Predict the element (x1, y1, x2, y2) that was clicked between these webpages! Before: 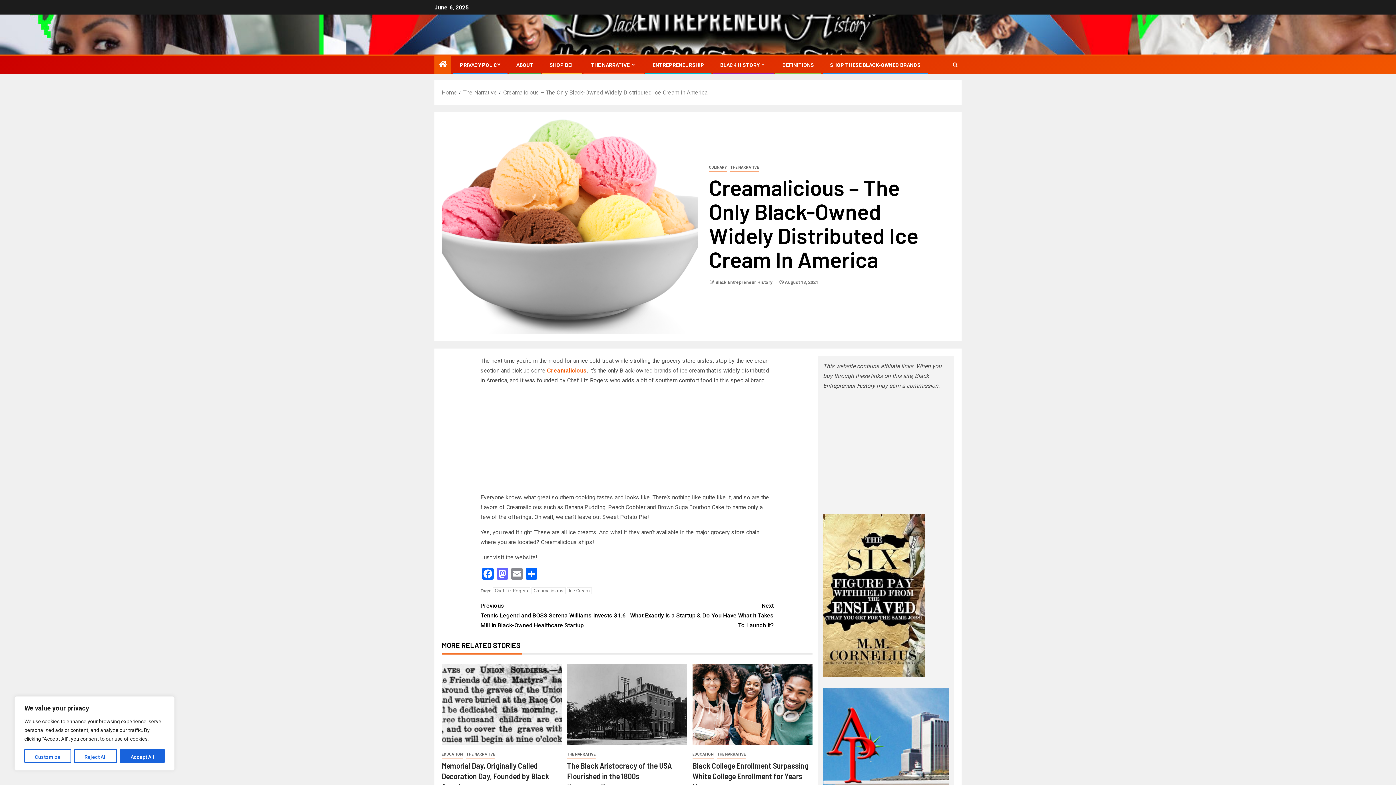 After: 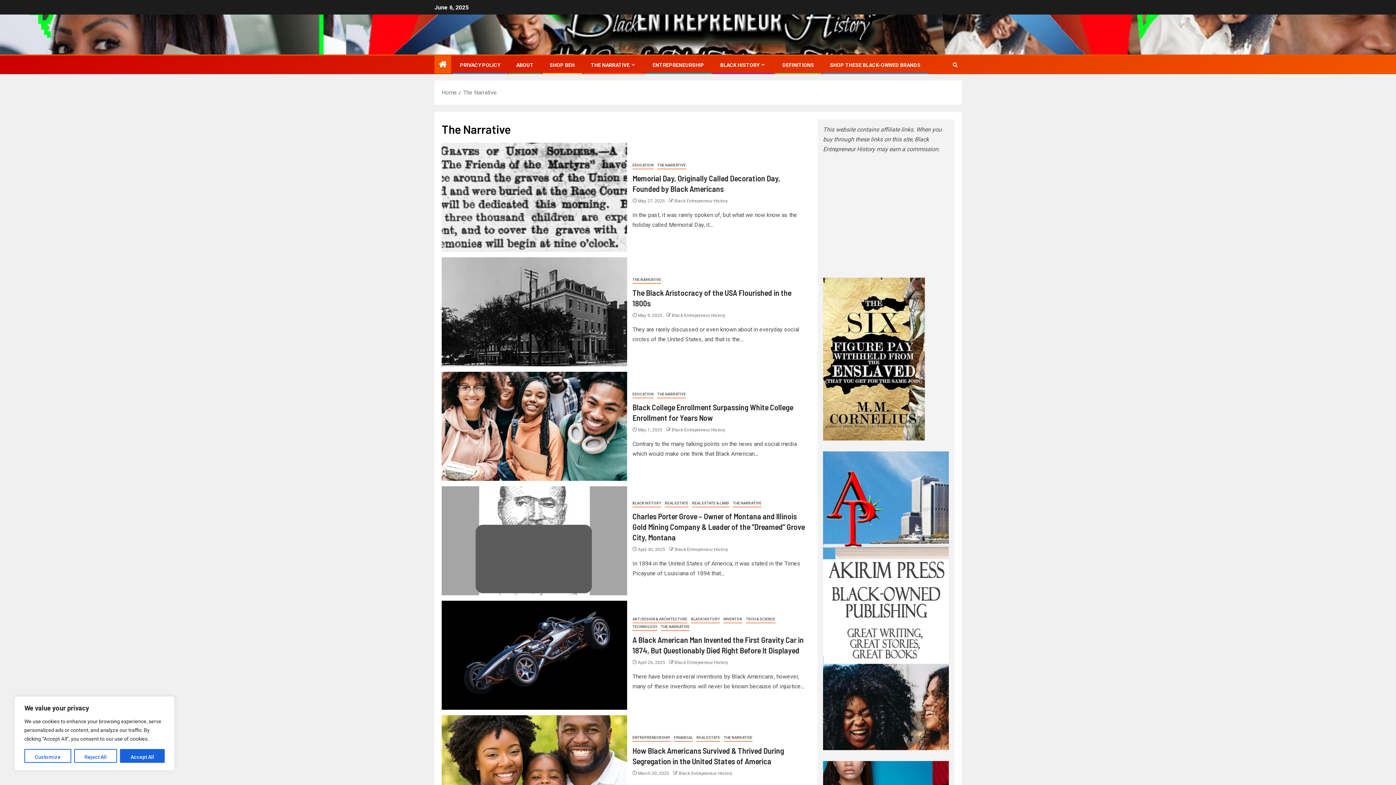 Action: label: The Narrative bbox: (730, 163, 759, 171)